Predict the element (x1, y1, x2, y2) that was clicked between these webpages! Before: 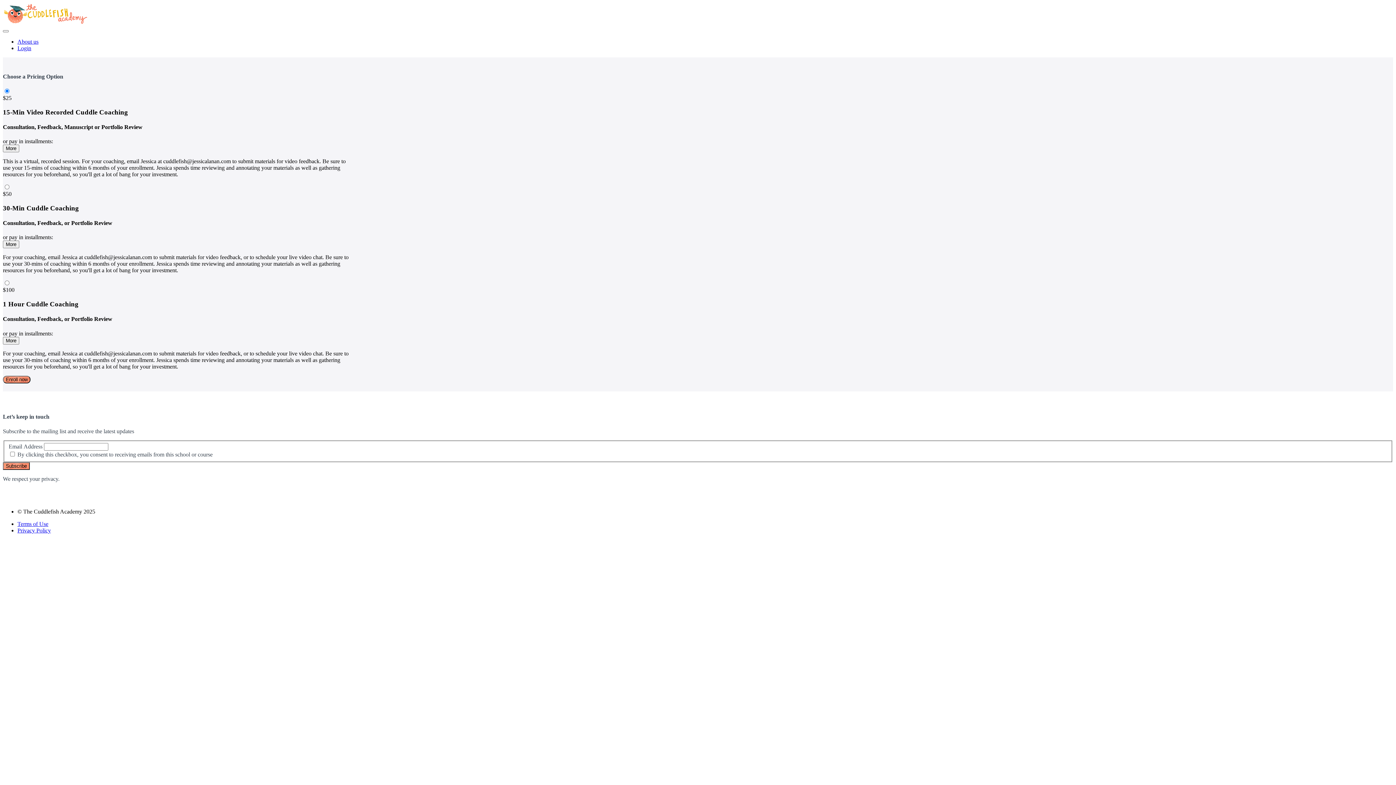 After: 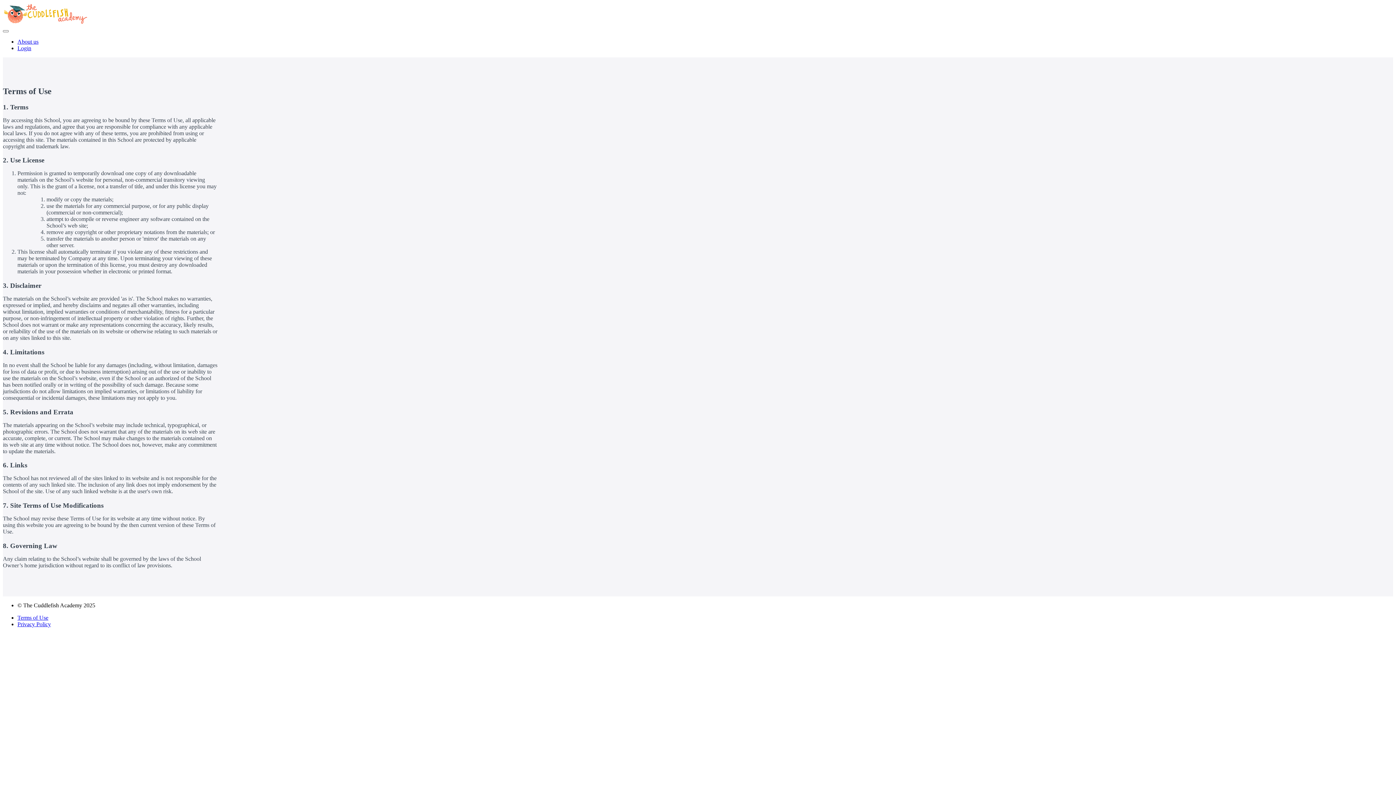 Action: label: Terms of Use bbox: (17, 521, 48, 527)